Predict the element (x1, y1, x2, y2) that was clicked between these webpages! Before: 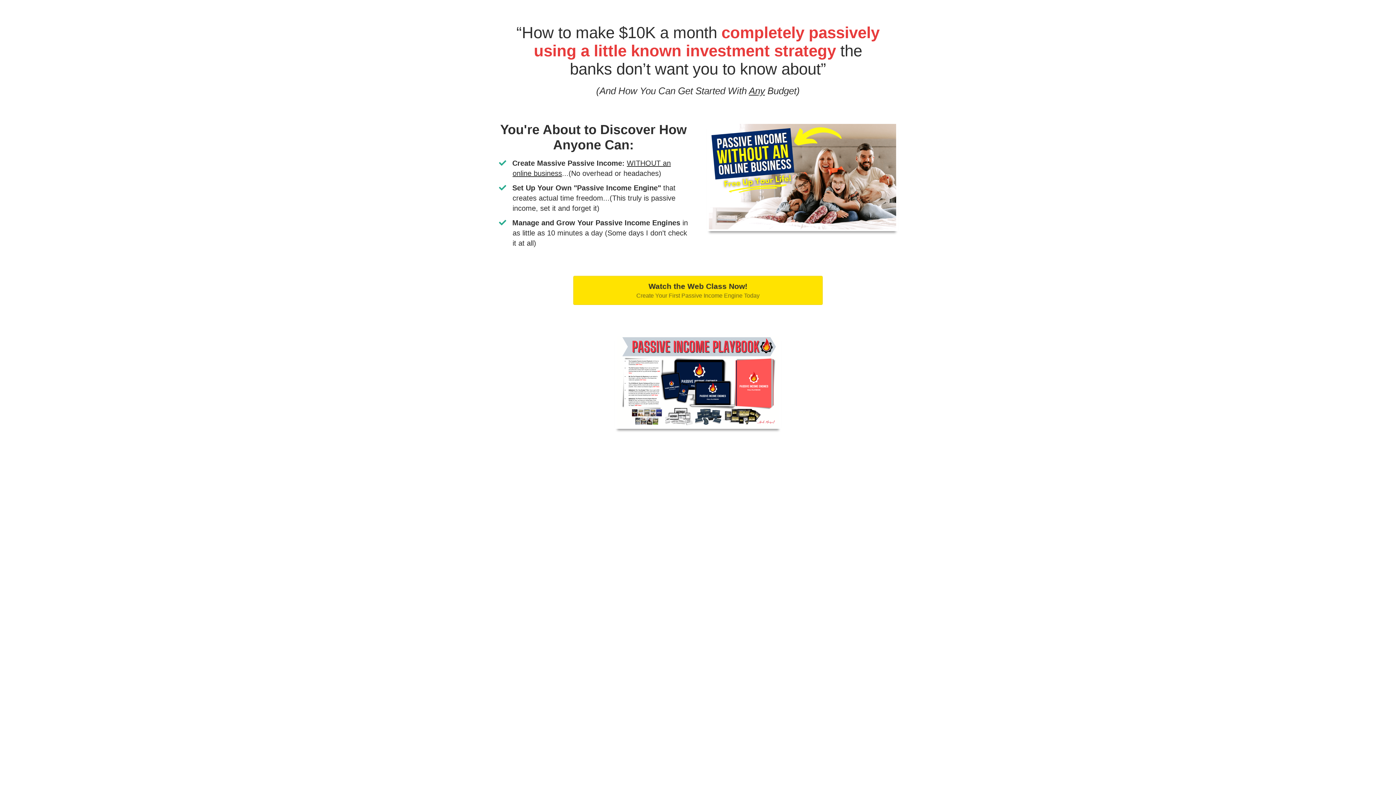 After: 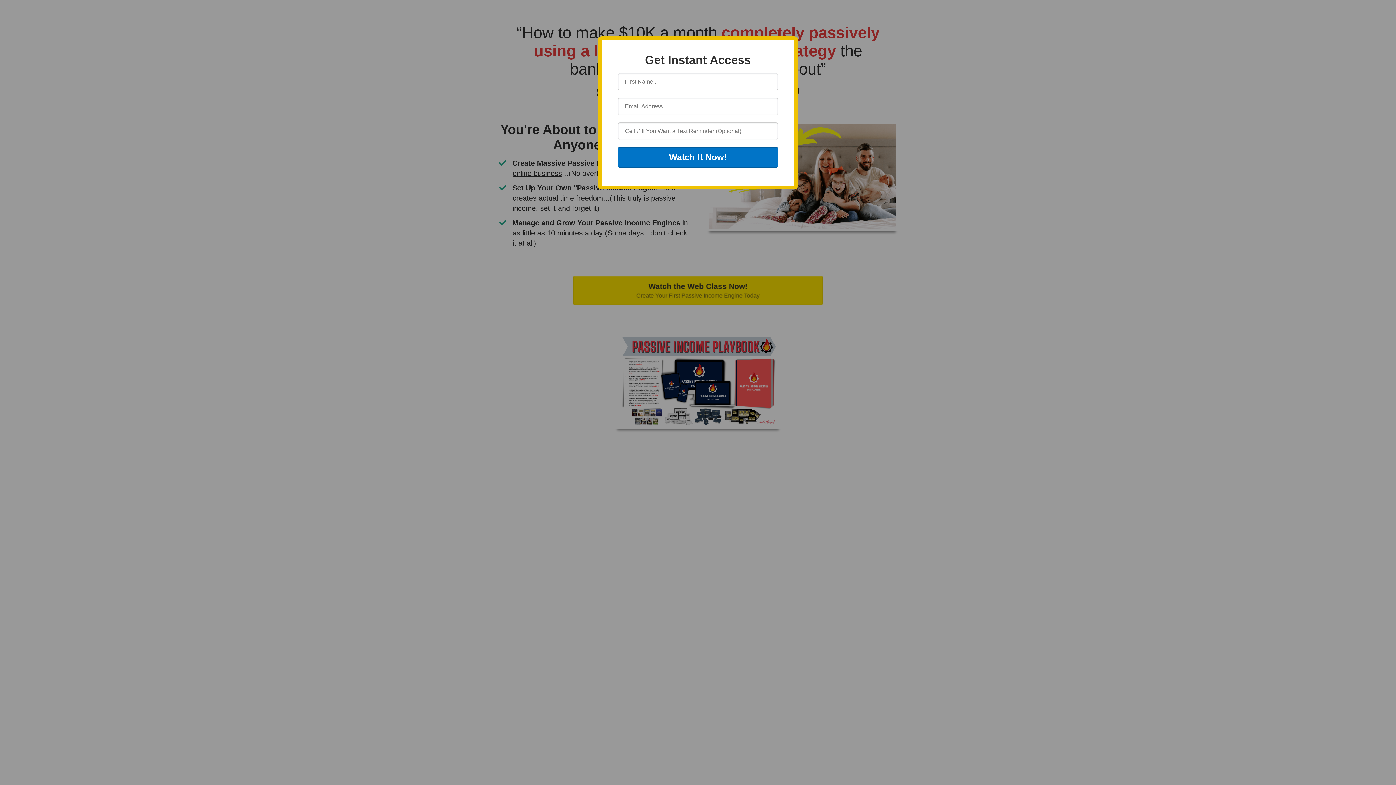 Action: bbox: (573, 273, 823, 307) label: Watch the Web Class Now!
Create Your First Passive Income Engine Today